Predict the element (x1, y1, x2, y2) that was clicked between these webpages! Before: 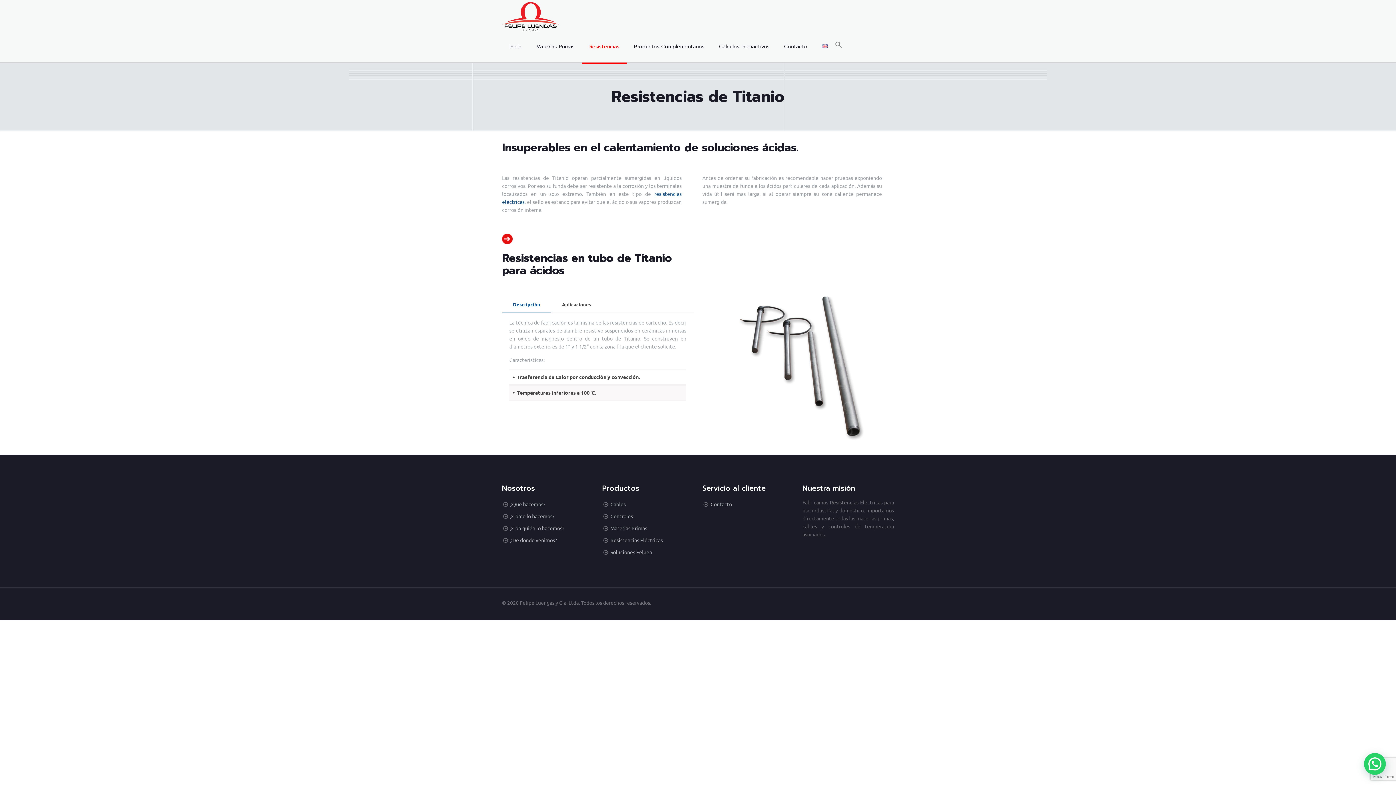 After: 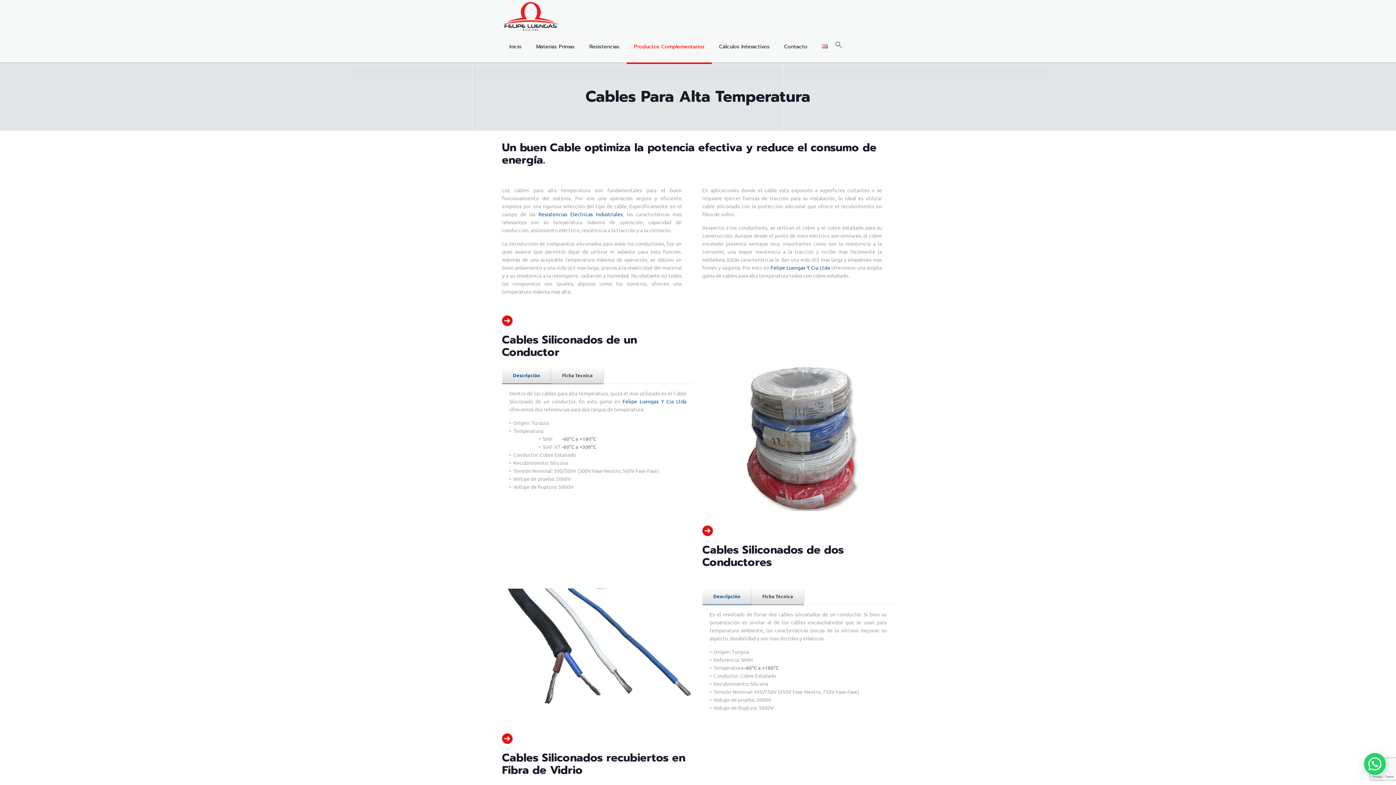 Action: label: Cables bbox: (610, 501, 625, 507)